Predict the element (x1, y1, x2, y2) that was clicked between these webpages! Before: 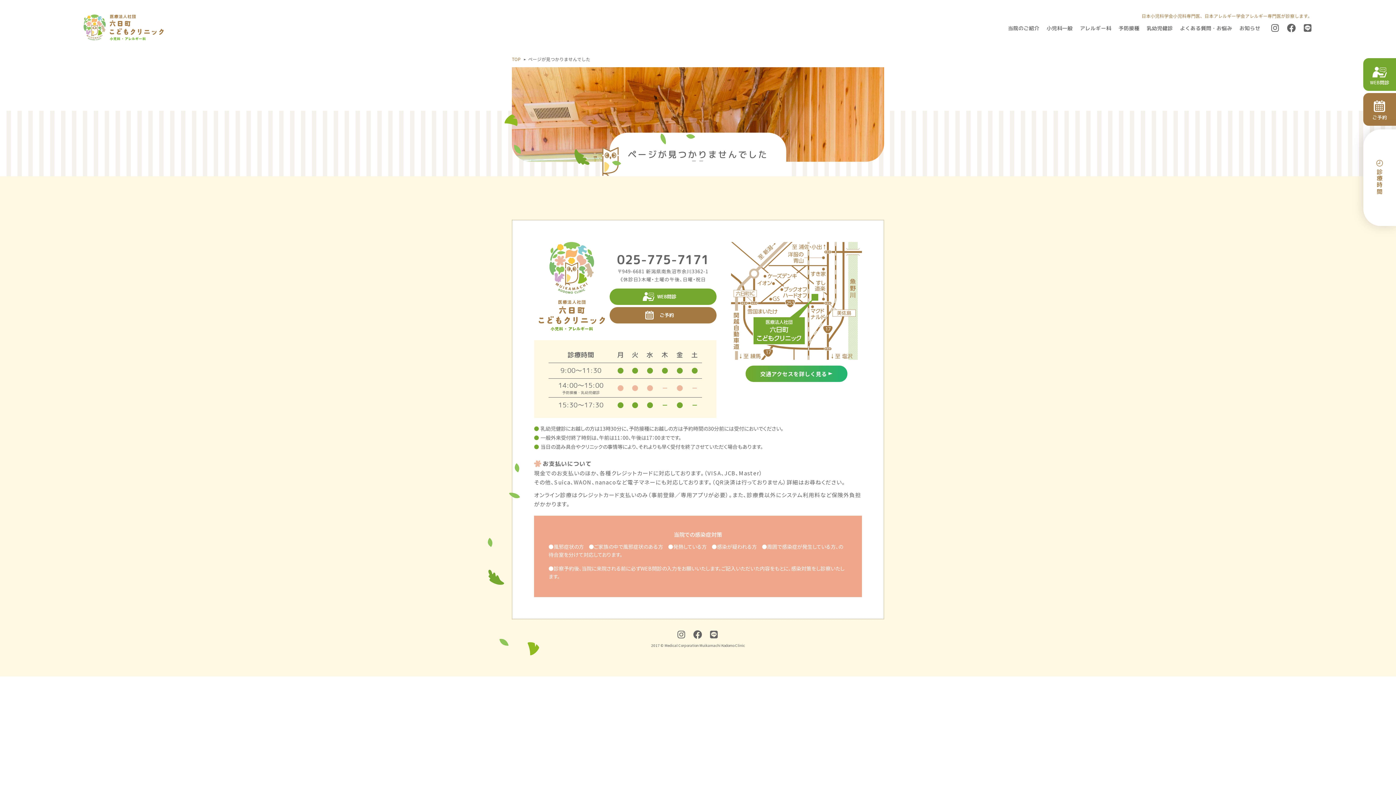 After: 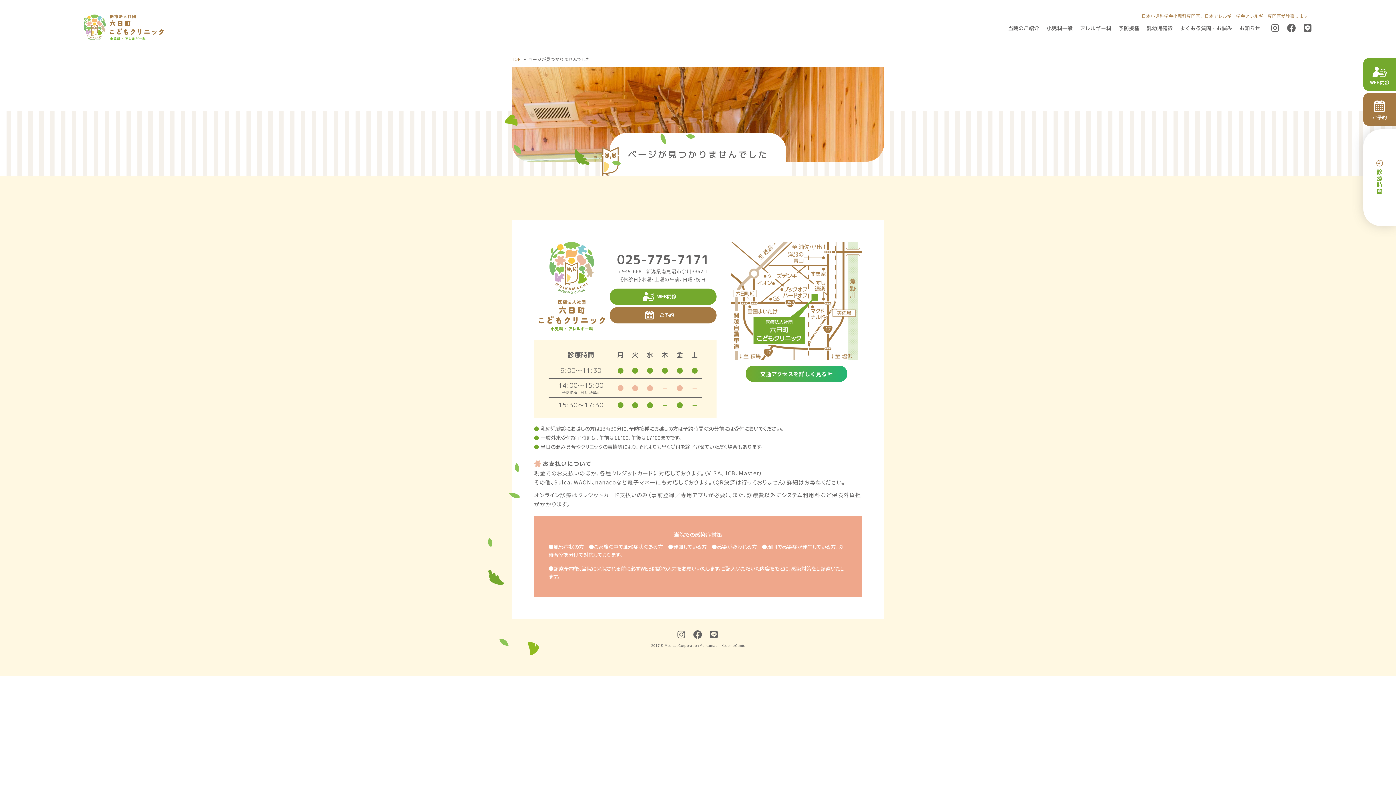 Action: label: 診療時間 bbox: (1363, 129, 1396, 226)